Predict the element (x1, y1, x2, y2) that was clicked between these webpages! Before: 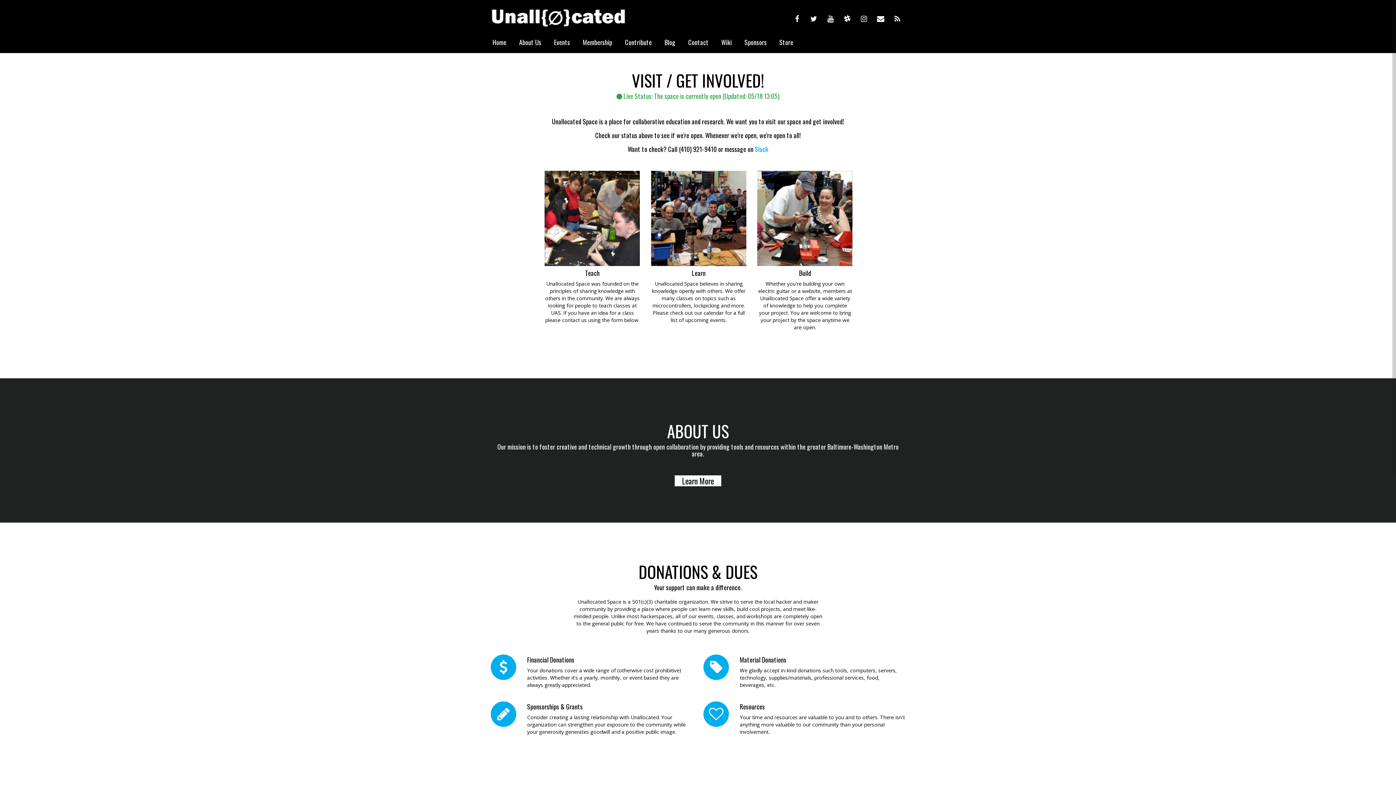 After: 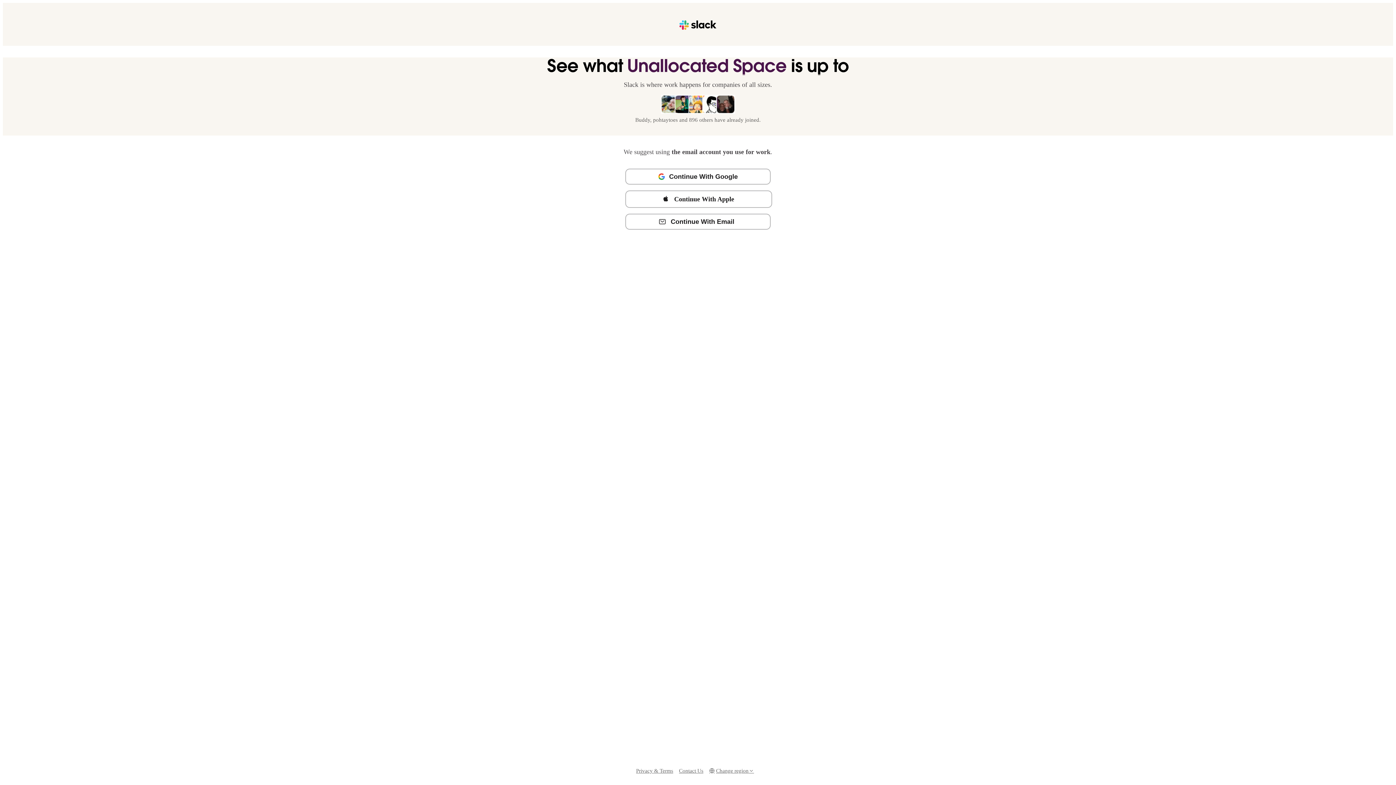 Action: bbox: (755, 144, 768, 153) label: Slack